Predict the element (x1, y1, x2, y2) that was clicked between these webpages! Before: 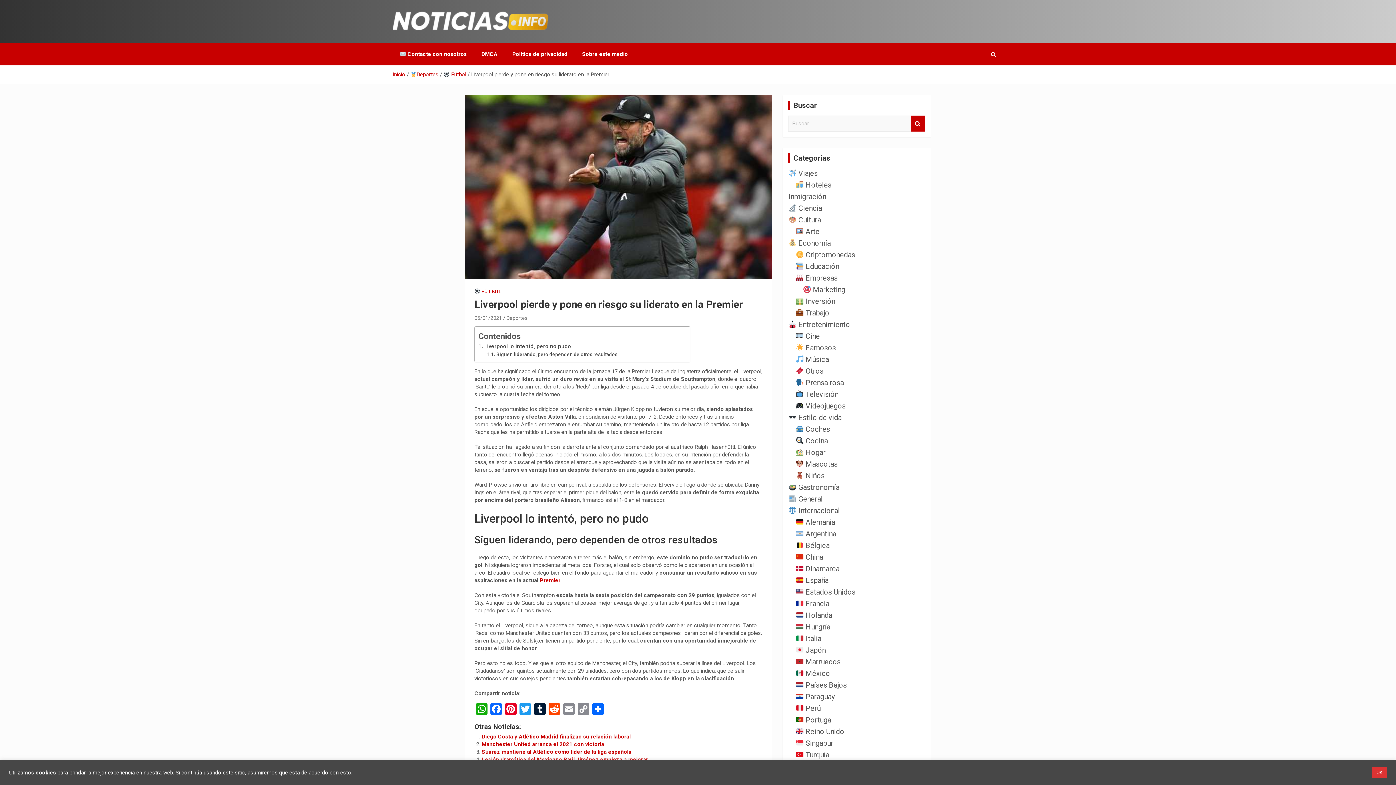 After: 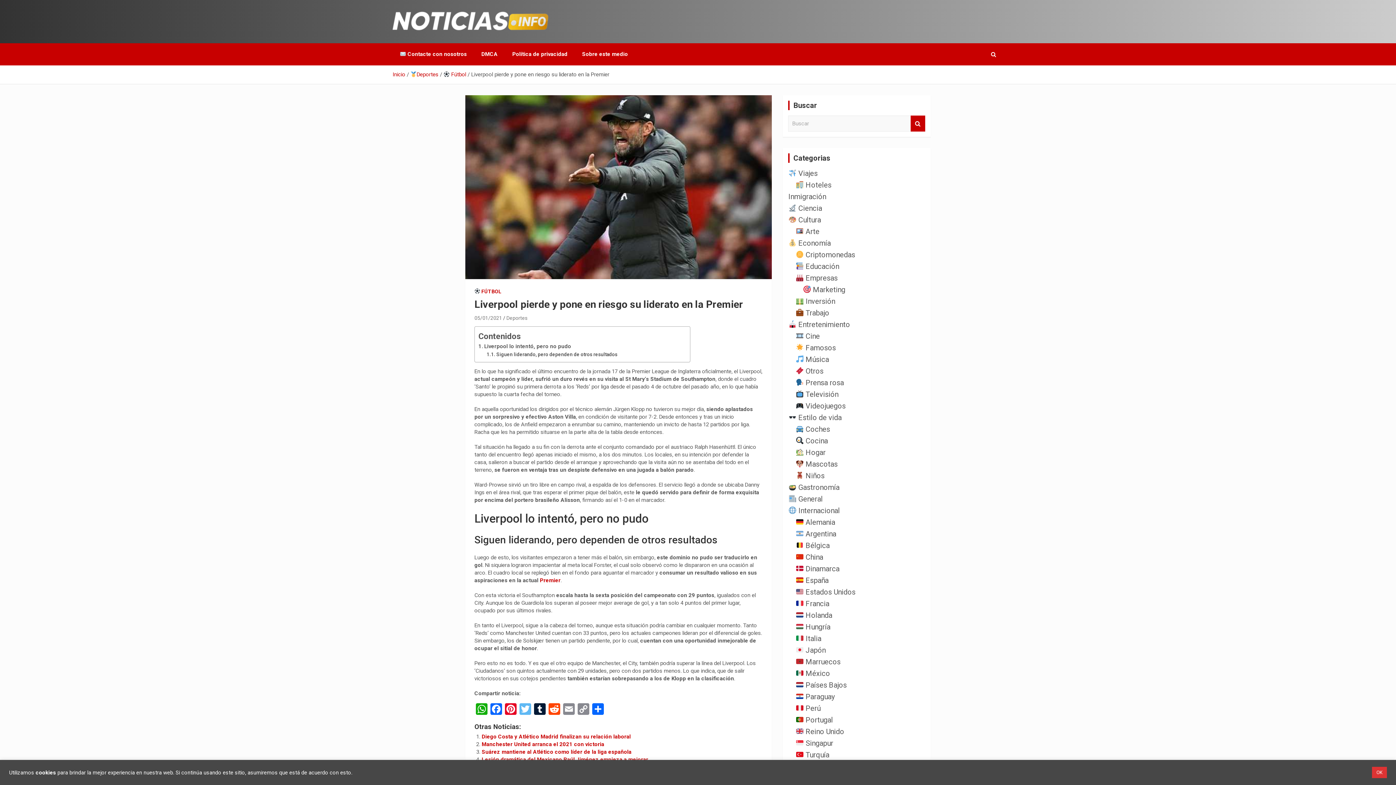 Action: label: Twitter bbox: (518, 703, 532, 717)